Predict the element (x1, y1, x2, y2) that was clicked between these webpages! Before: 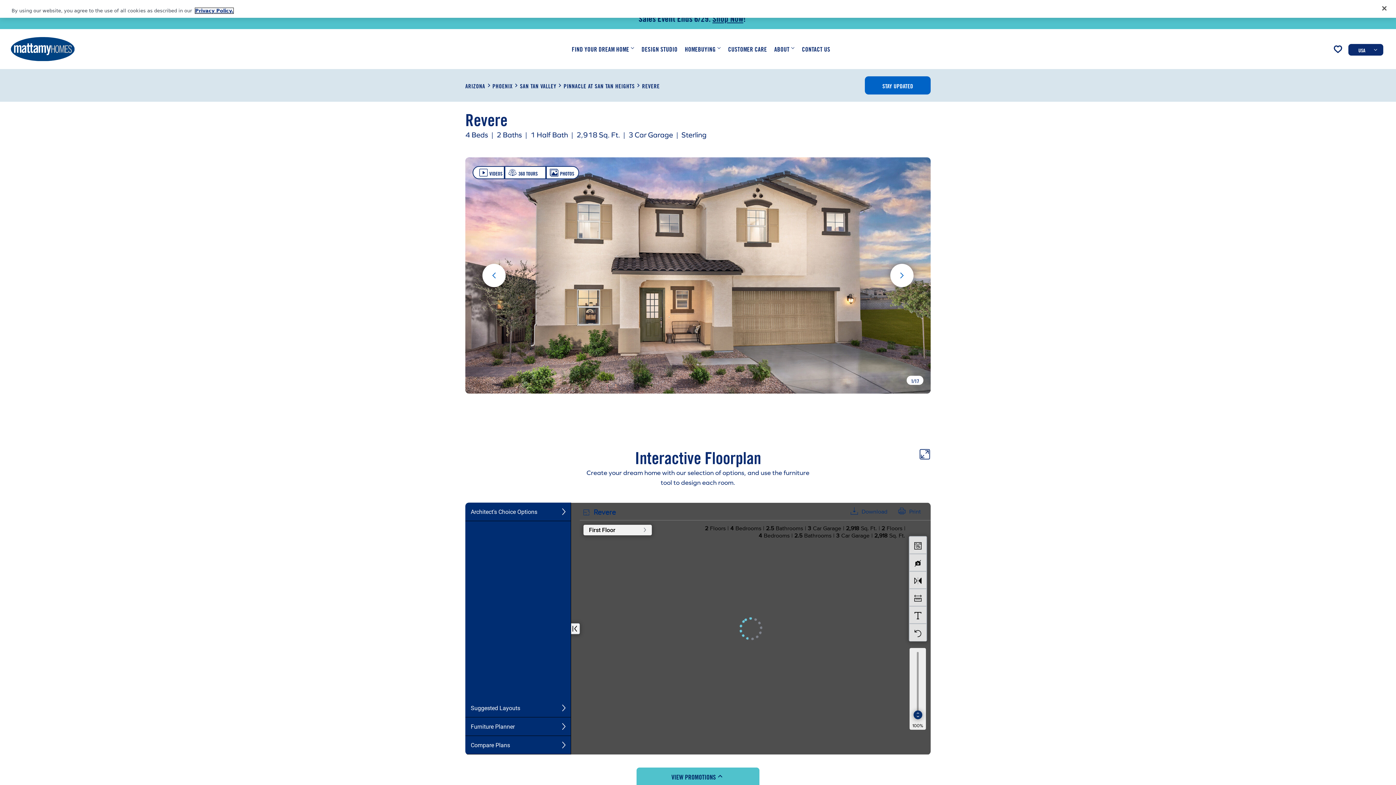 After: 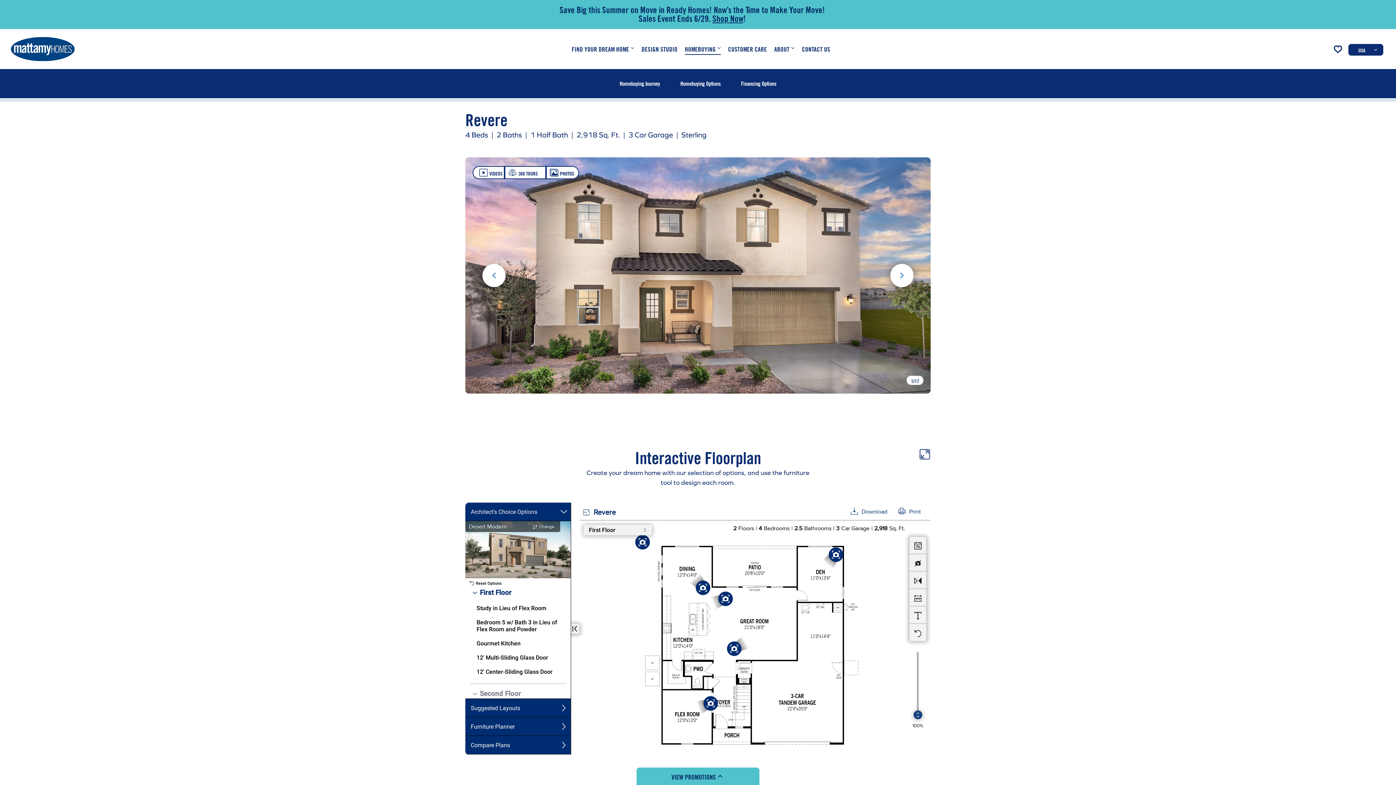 Action: label: HOMEBUYING bbox: (685, 44, 721, 53)